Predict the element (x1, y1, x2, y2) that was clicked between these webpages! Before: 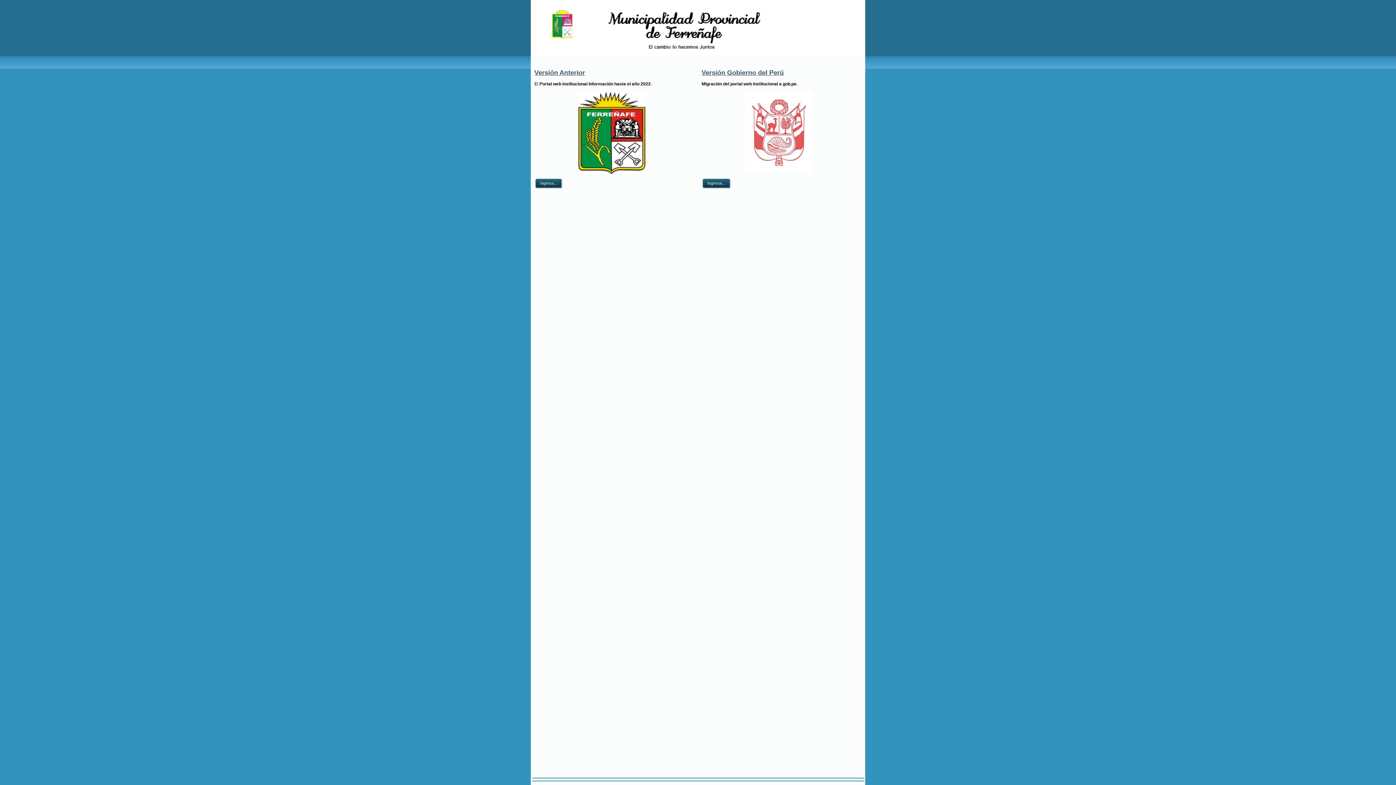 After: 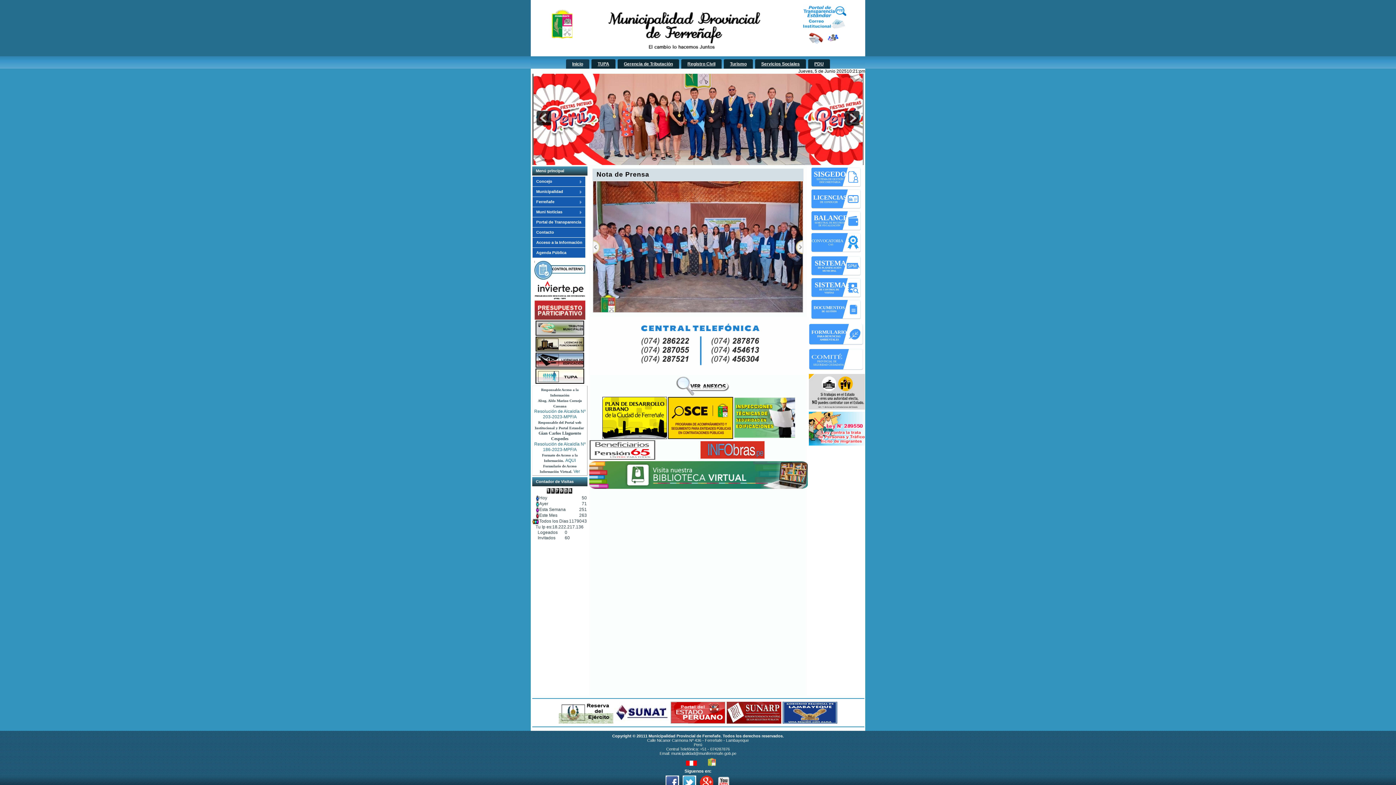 Action: bbox: (534, 177, 562, 189) label: Ingresa...